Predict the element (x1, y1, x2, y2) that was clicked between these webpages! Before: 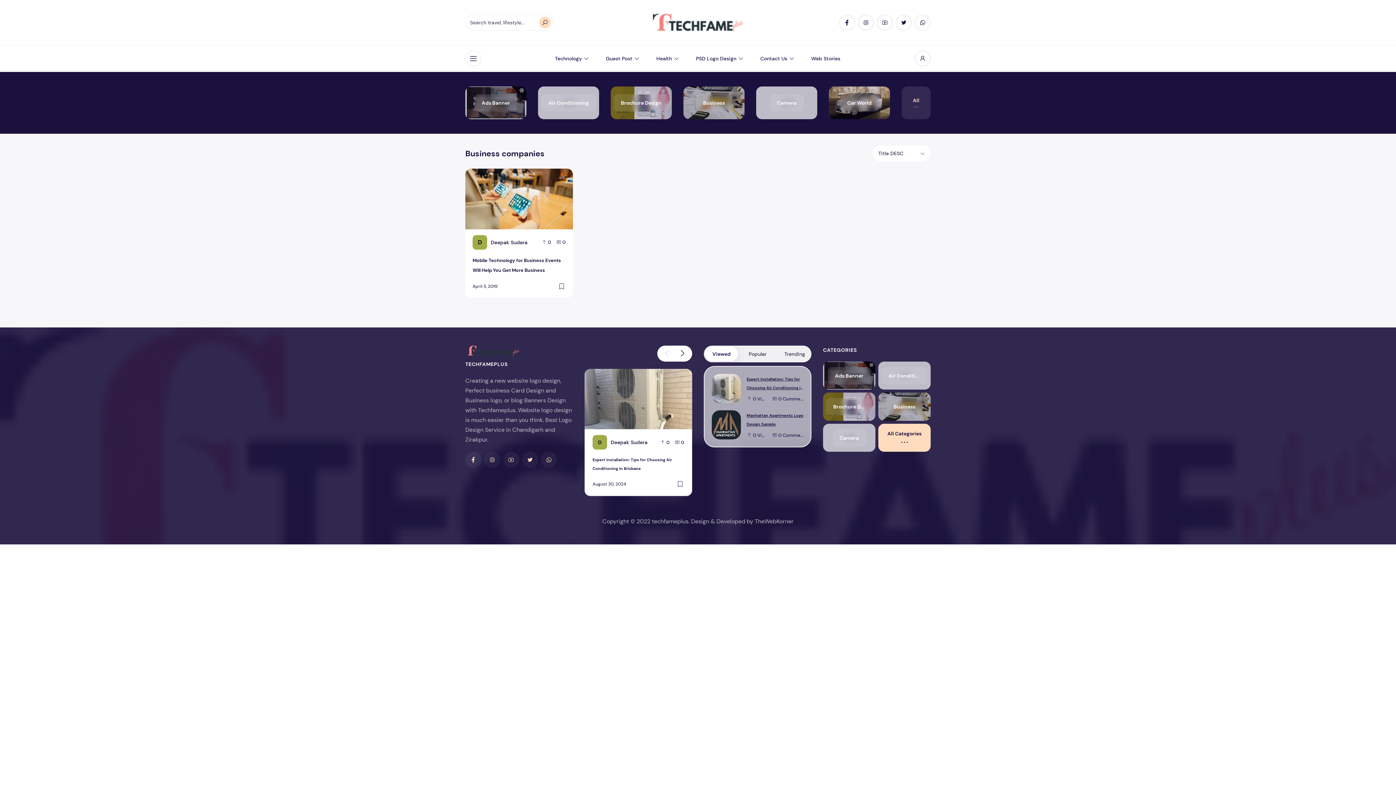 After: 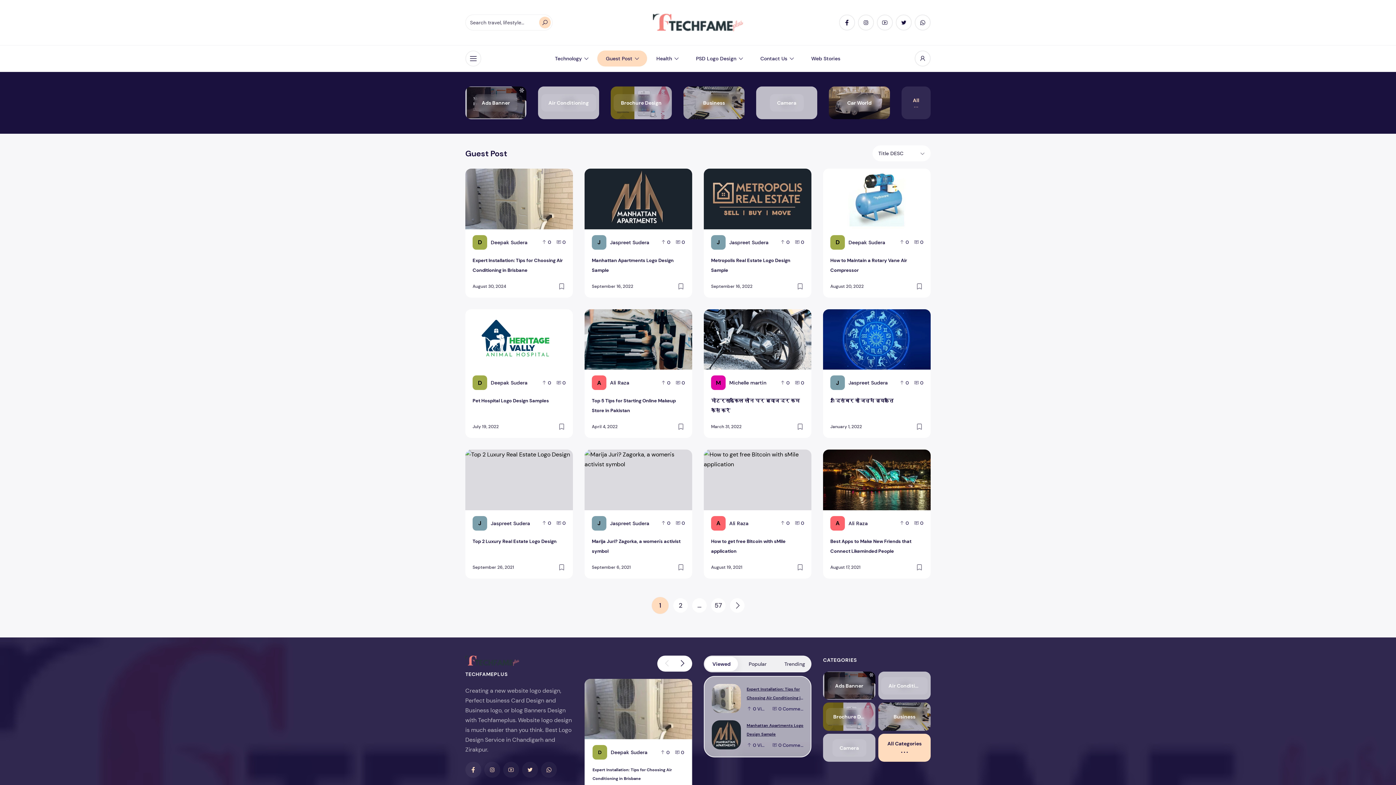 Action: bbox: (597, 50, 647, 66) label: Guest Post